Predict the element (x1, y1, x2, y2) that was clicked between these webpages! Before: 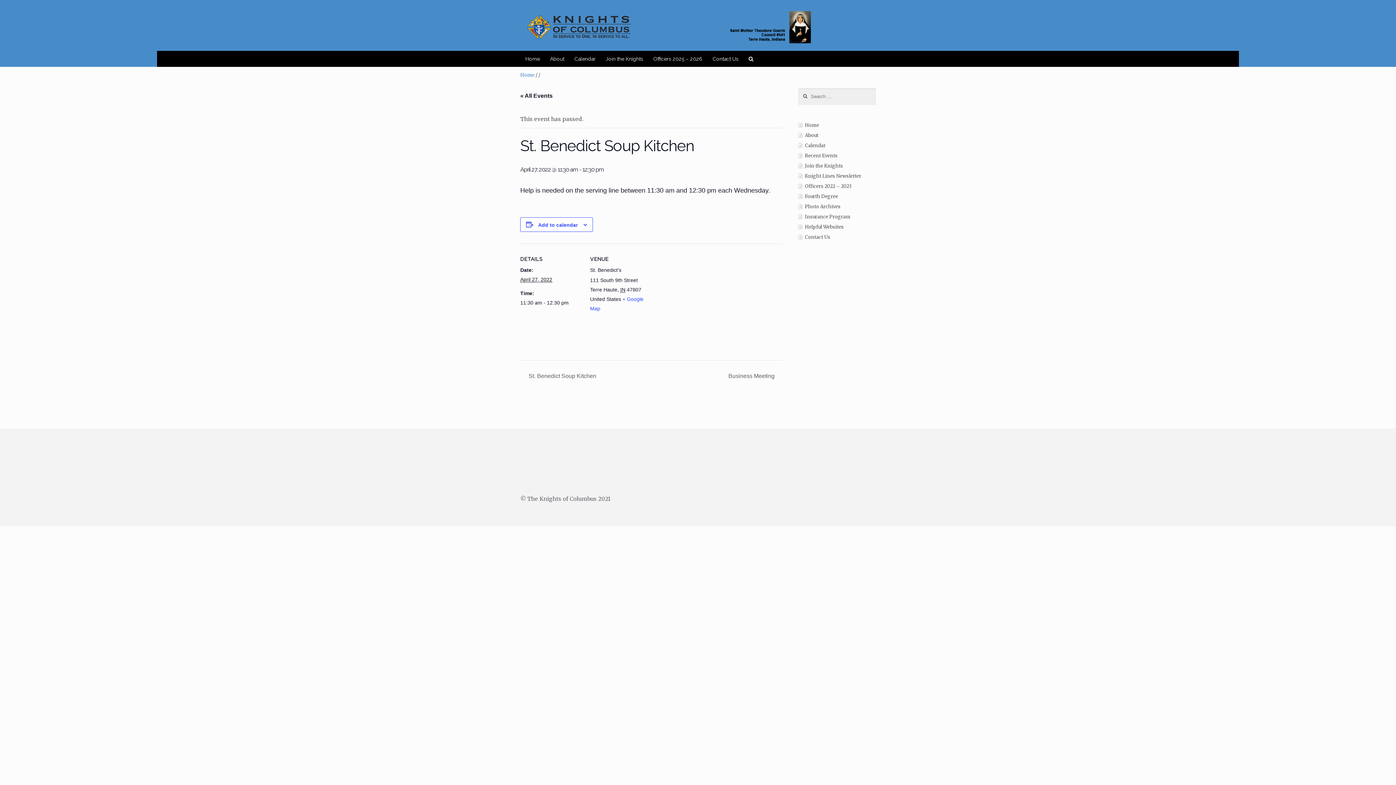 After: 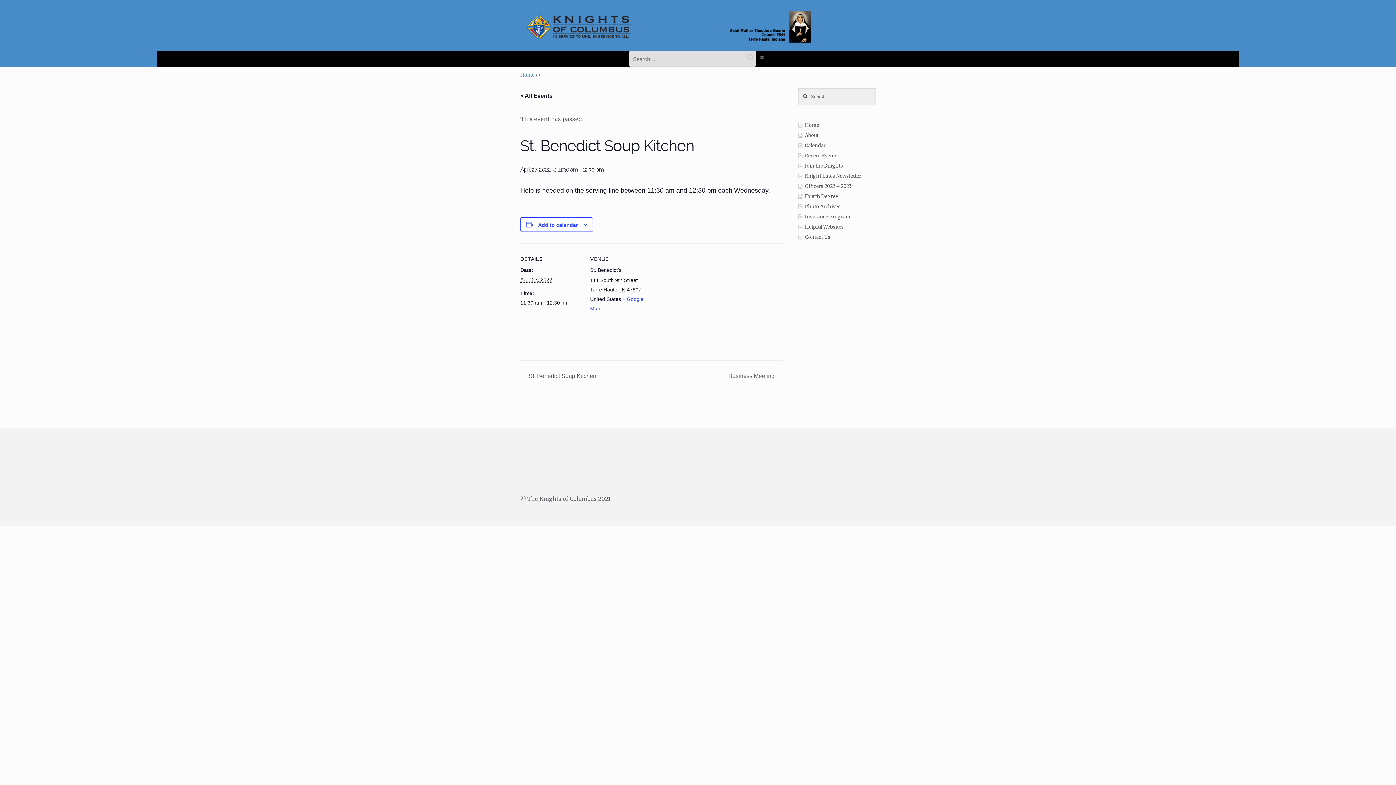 Action: bbox: (743, 50, 758, 67)